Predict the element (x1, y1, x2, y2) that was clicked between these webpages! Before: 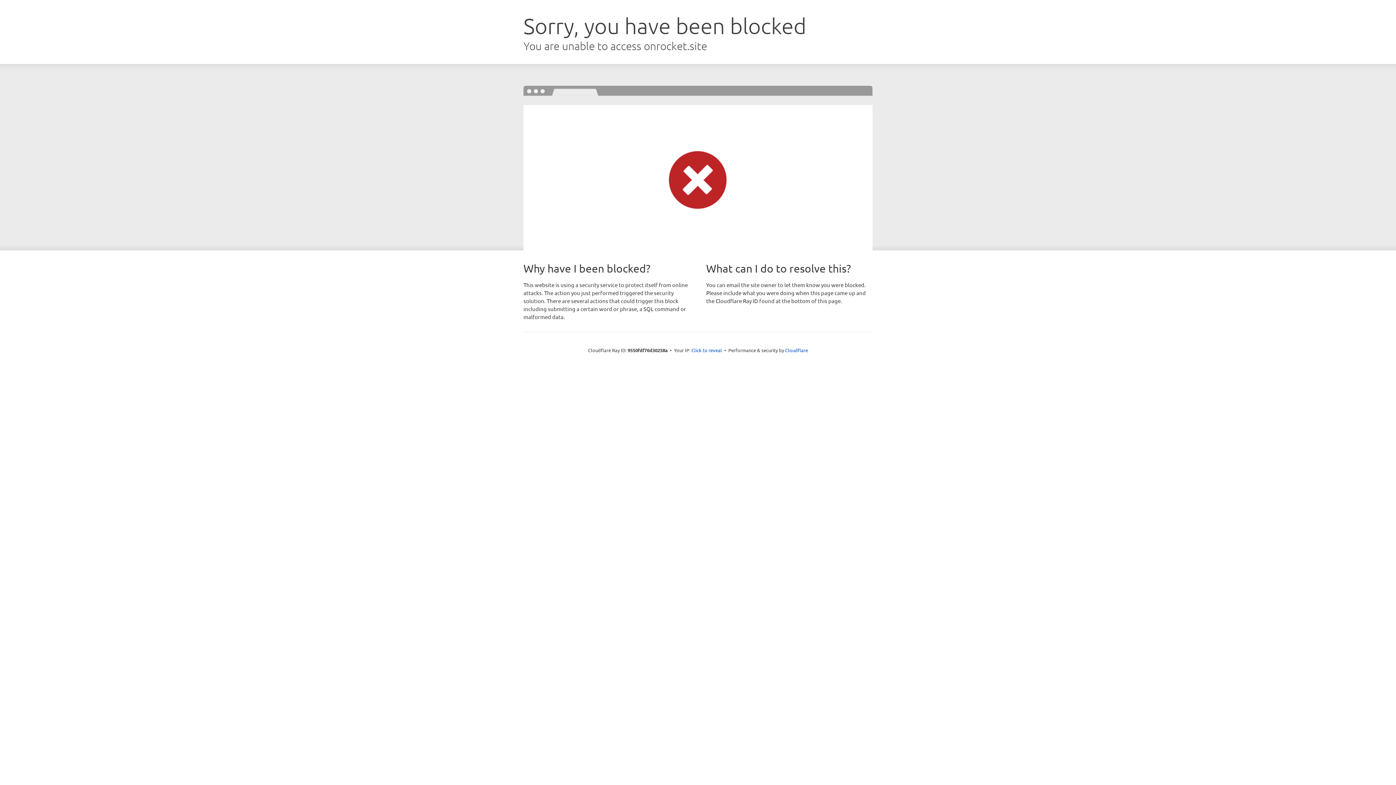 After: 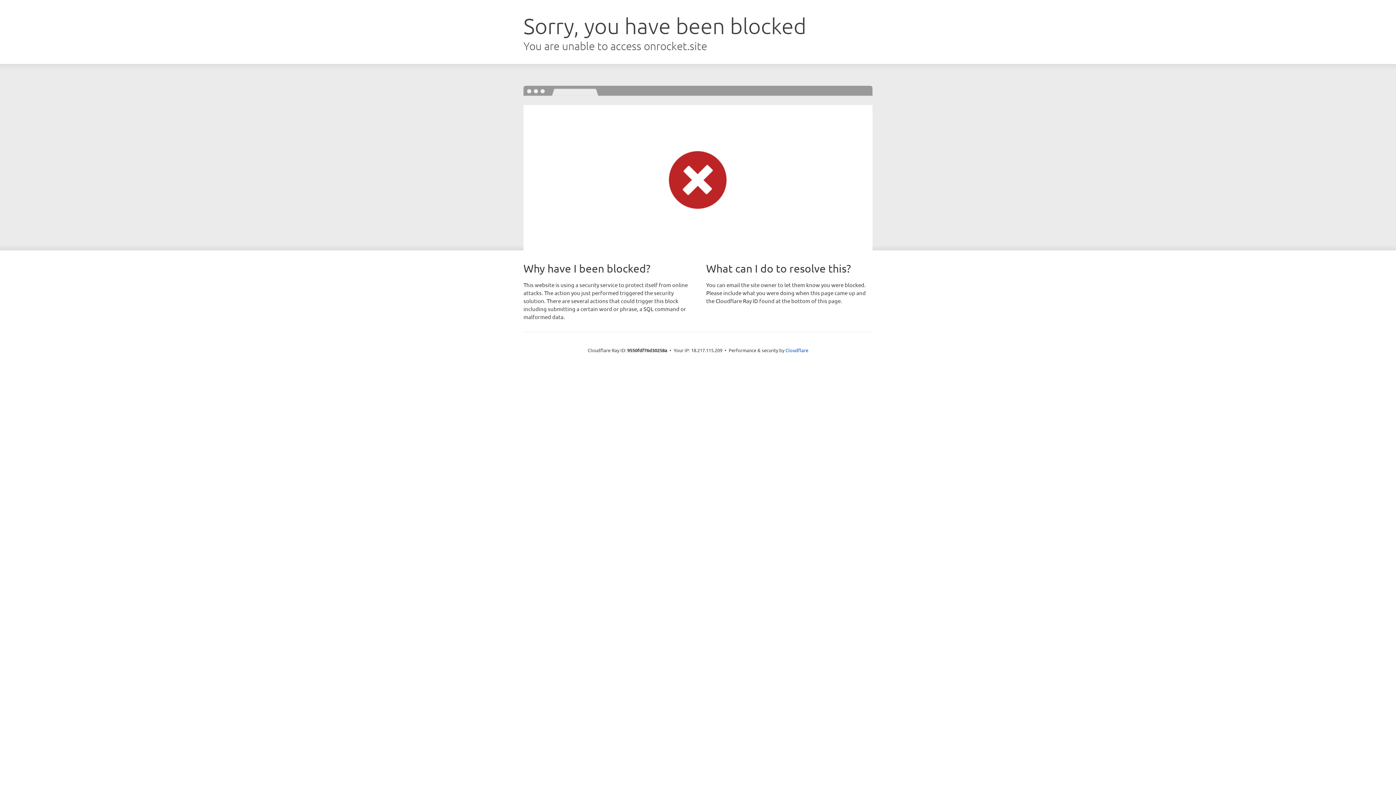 Action: bbox: (691, 346, 722, 353) label: Click to reveal